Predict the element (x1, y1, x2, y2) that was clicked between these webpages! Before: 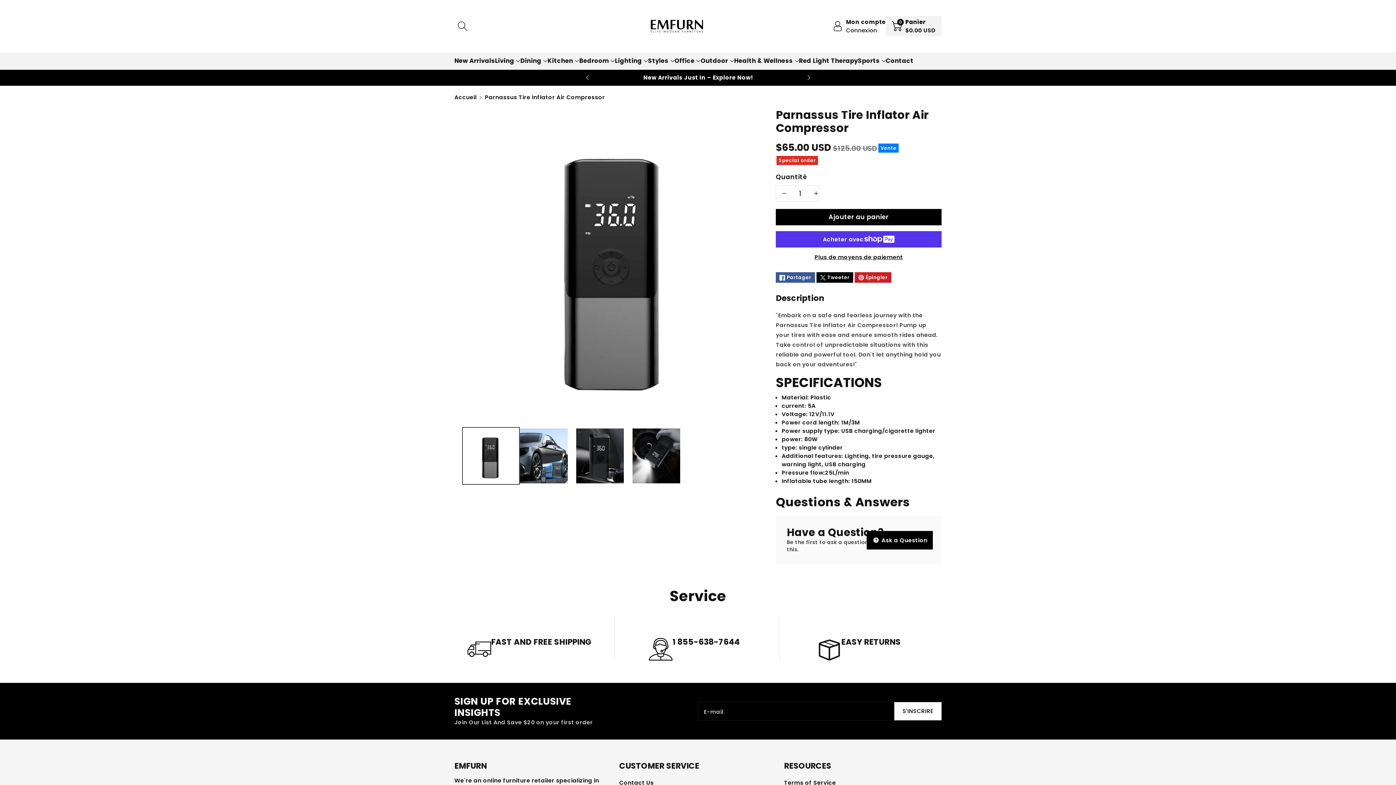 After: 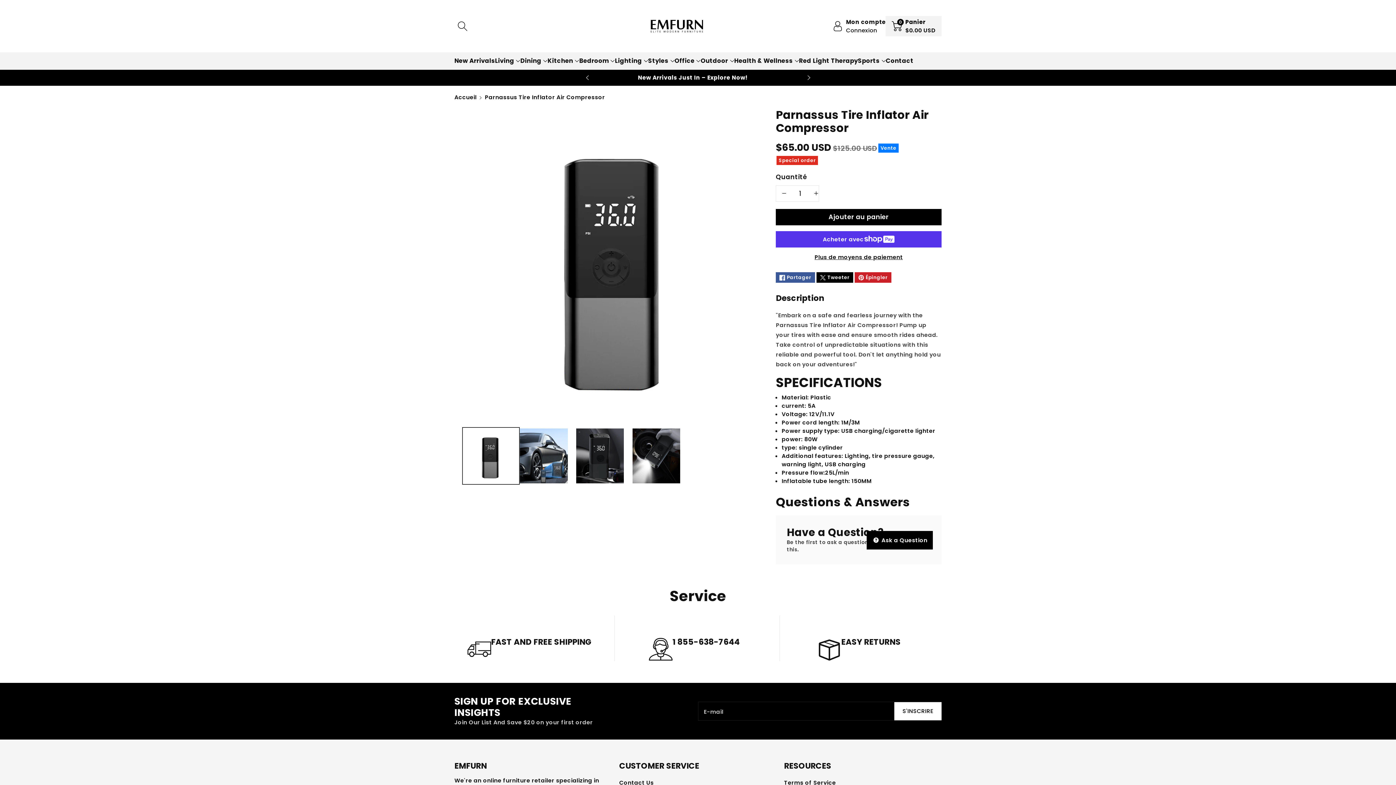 Action: label: Réduire la quantité de Parnassus Tire Inflator Air Compressor bbox: (776, 185, 792, 201)